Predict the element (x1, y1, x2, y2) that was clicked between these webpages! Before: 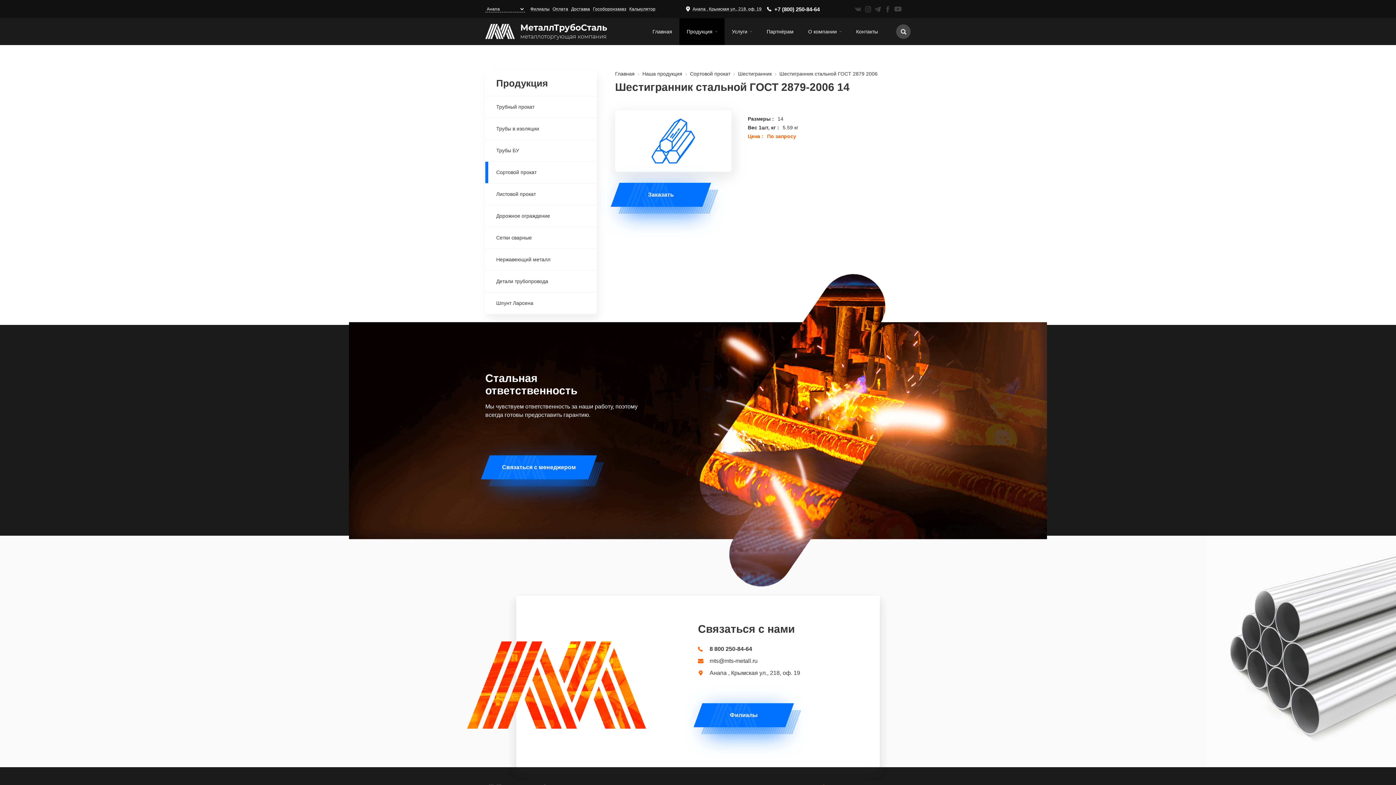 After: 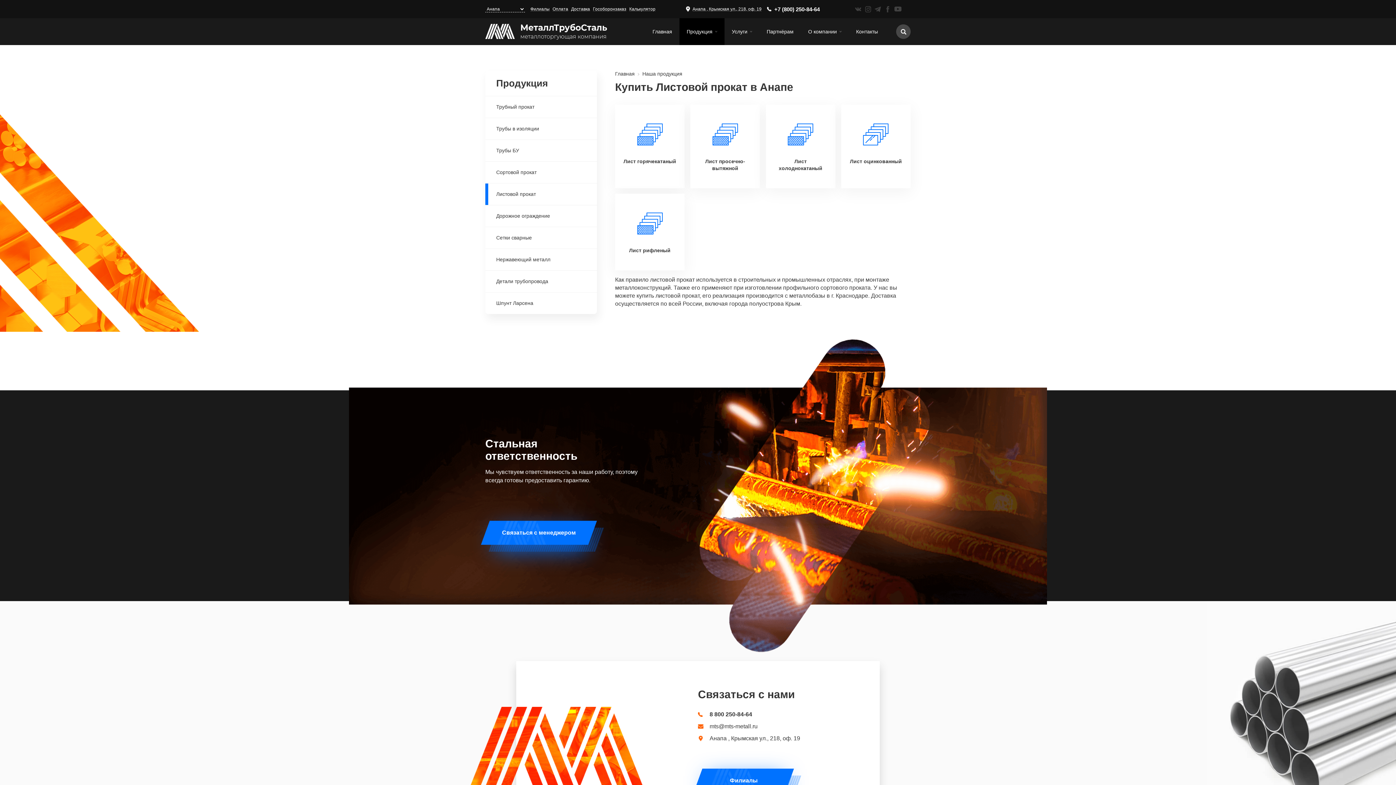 Action: bbox: (485, 183, 597, 205) label: Листовой прокат